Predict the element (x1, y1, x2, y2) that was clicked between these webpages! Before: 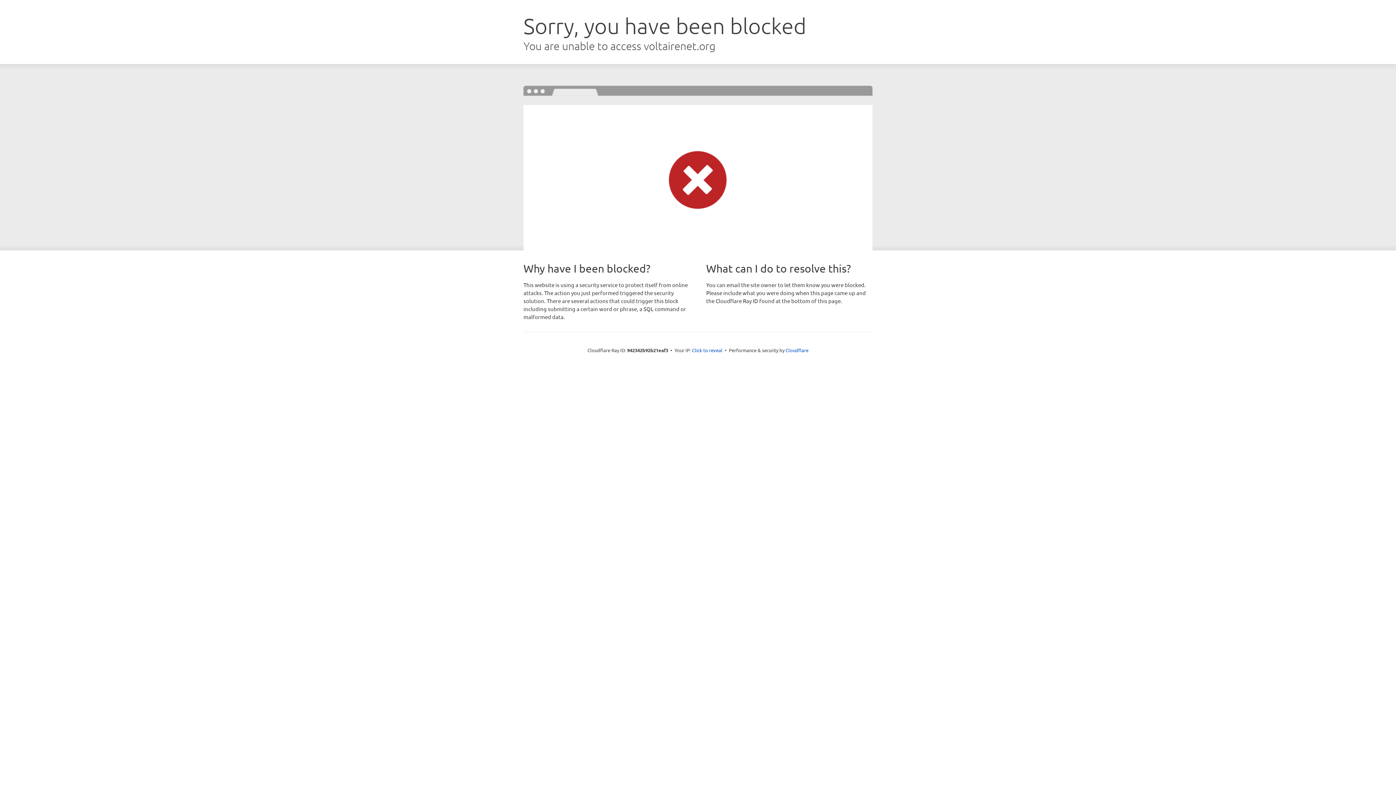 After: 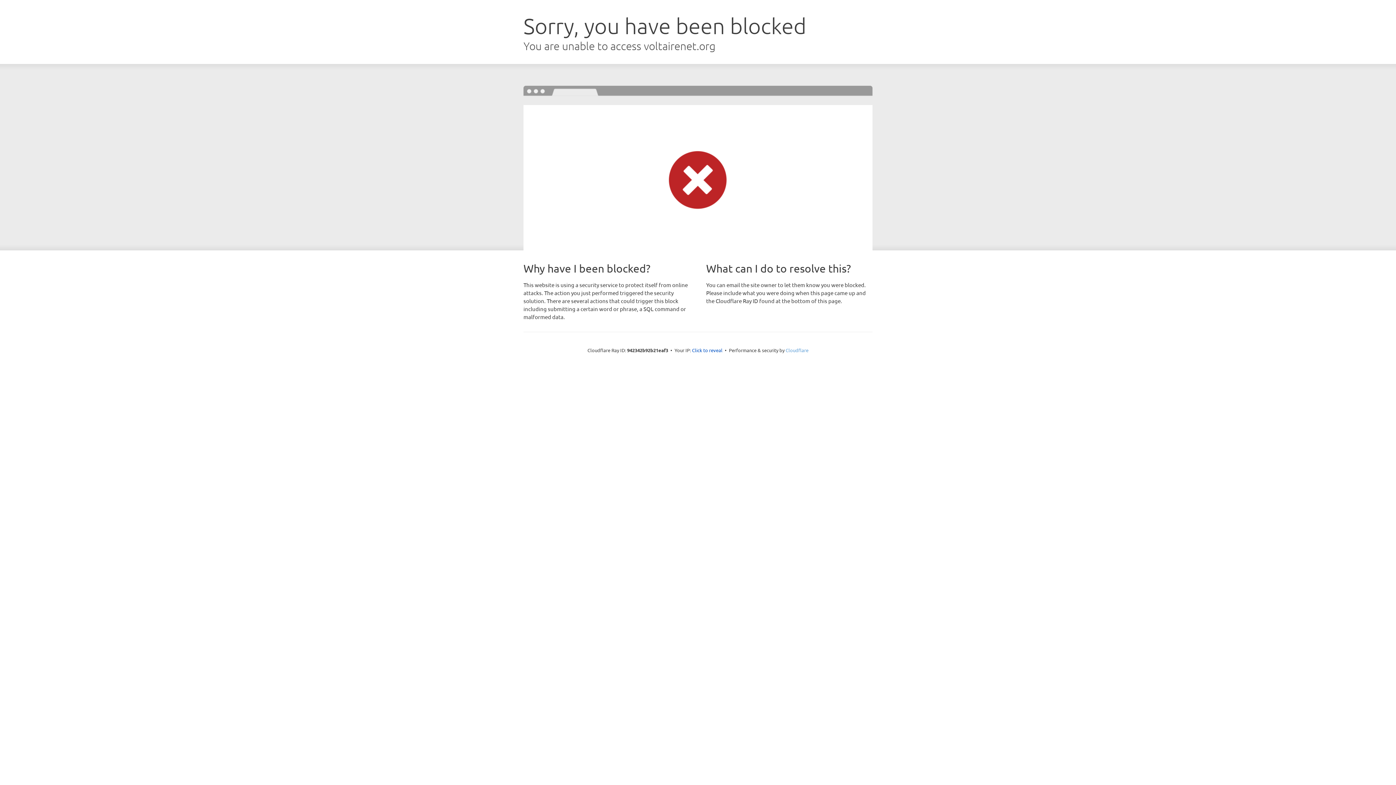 Action: label: Cloudflare bbox: (785, 347, 808, 353)